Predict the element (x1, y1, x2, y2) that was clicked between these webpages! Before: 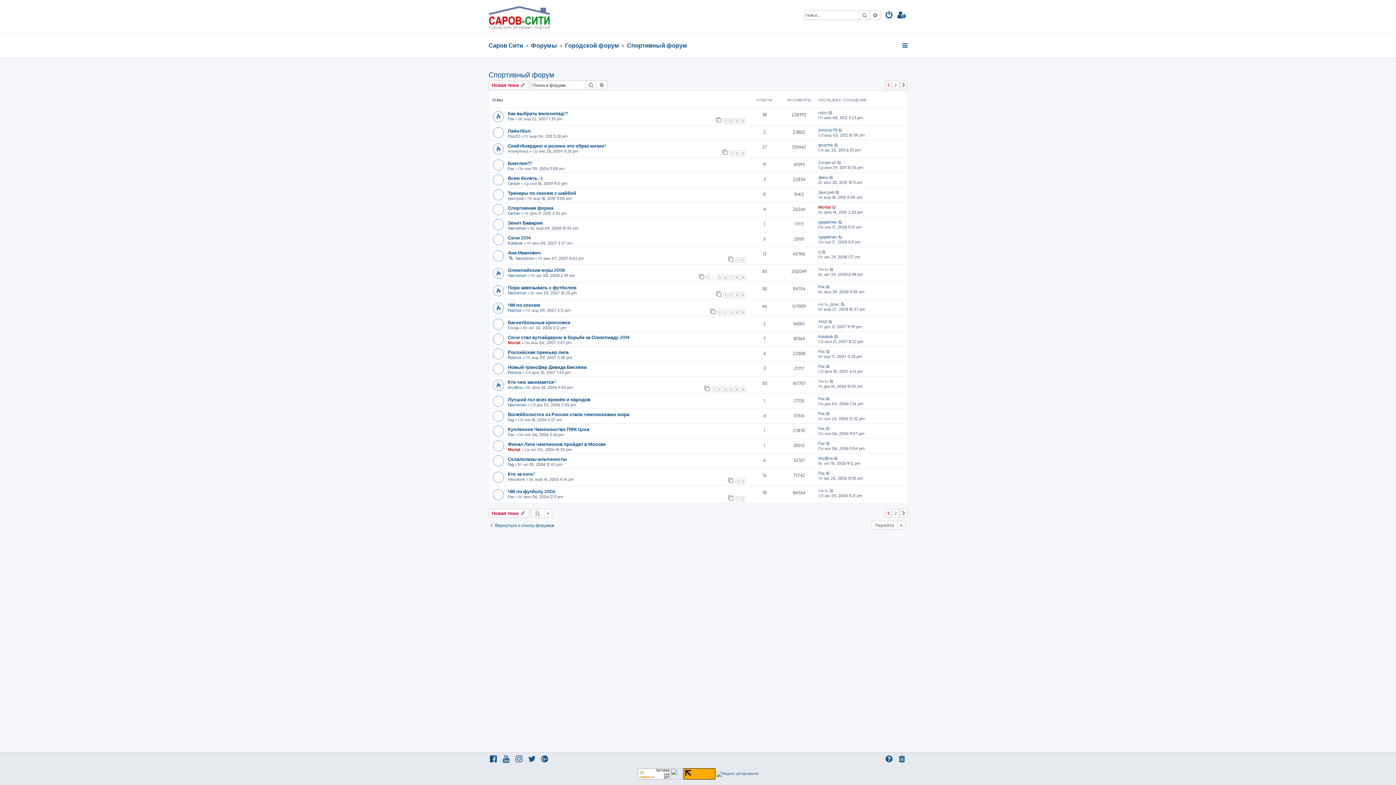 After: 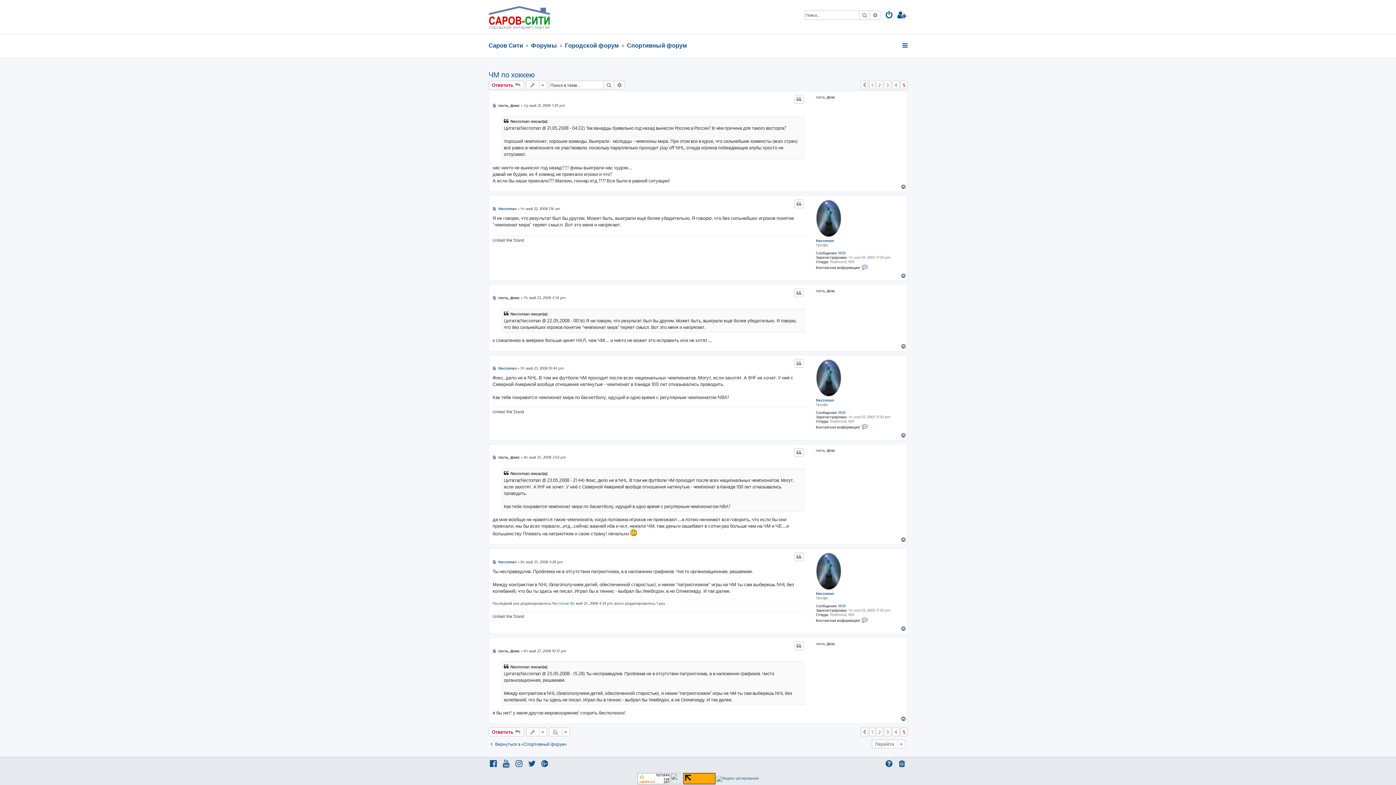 Action: bbox: (740, 309, 745, 315) label: 5